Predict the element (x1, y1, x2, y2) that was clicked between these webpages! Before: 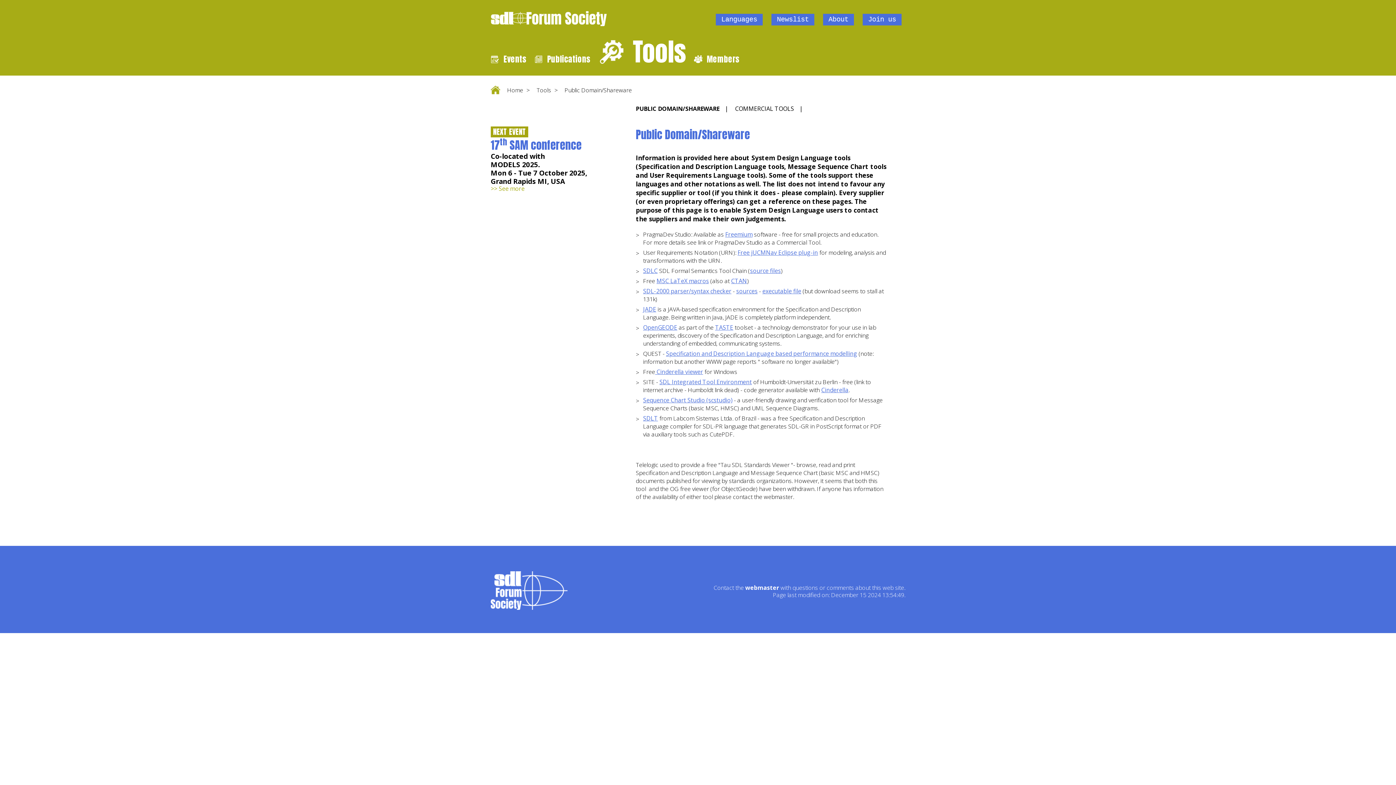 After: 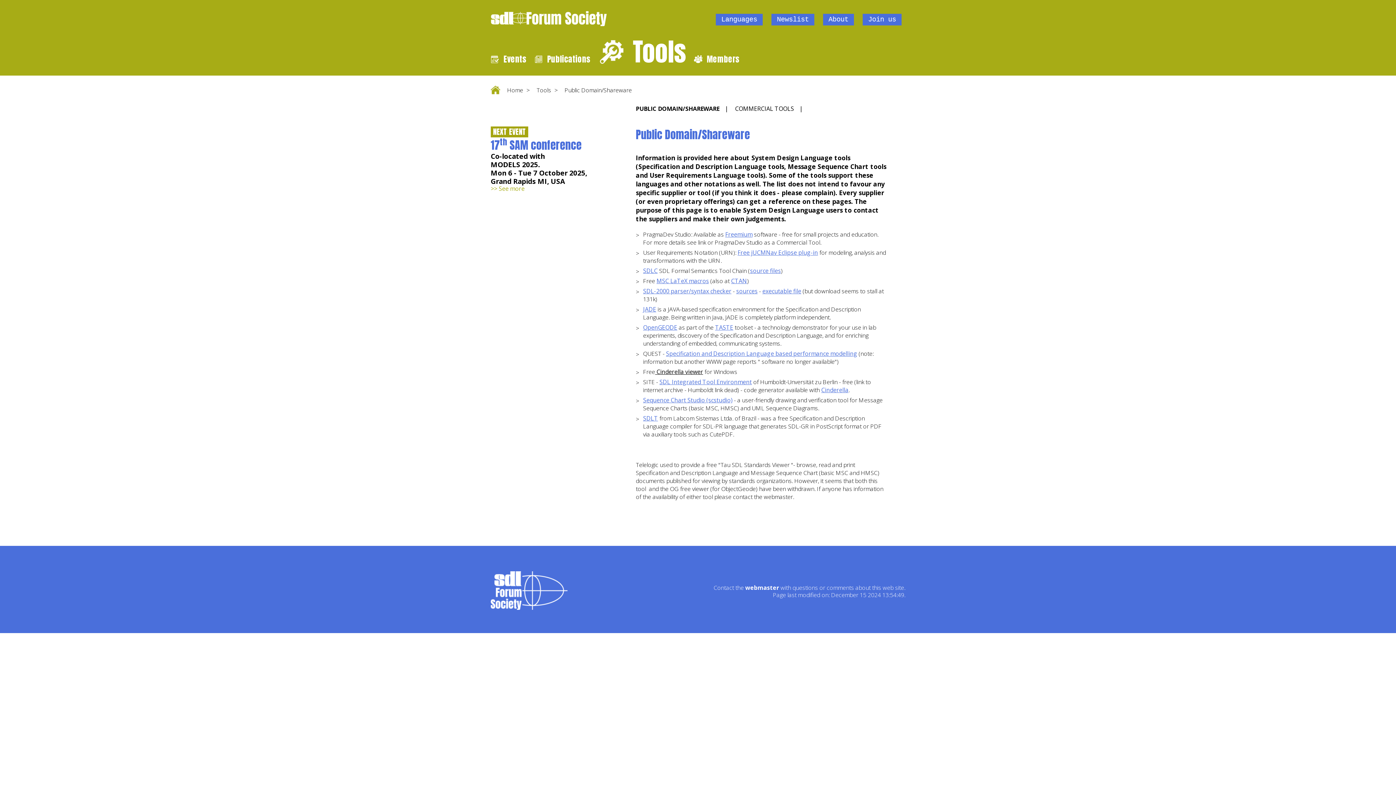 Action: bbox: (655, 367, 703, 375) label:  Cinderella viewer